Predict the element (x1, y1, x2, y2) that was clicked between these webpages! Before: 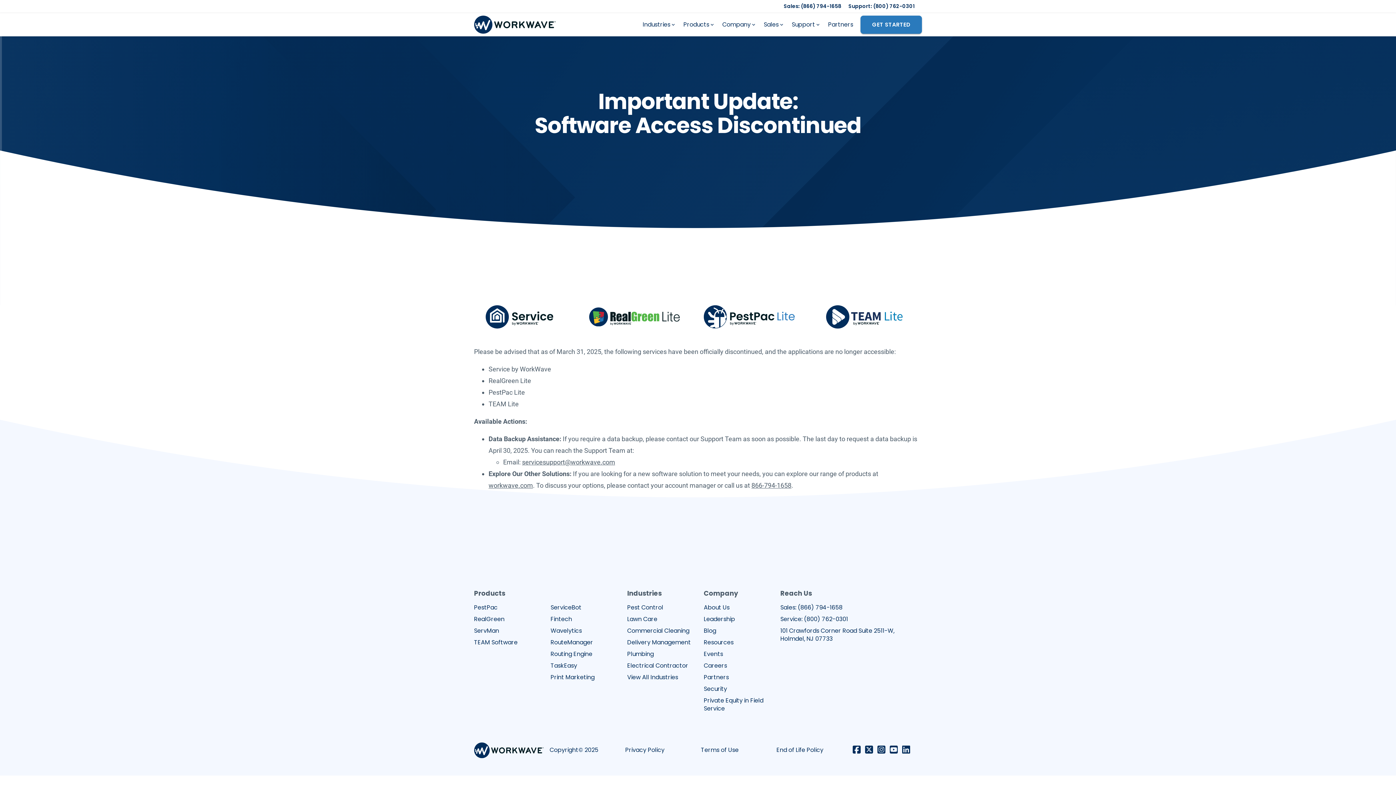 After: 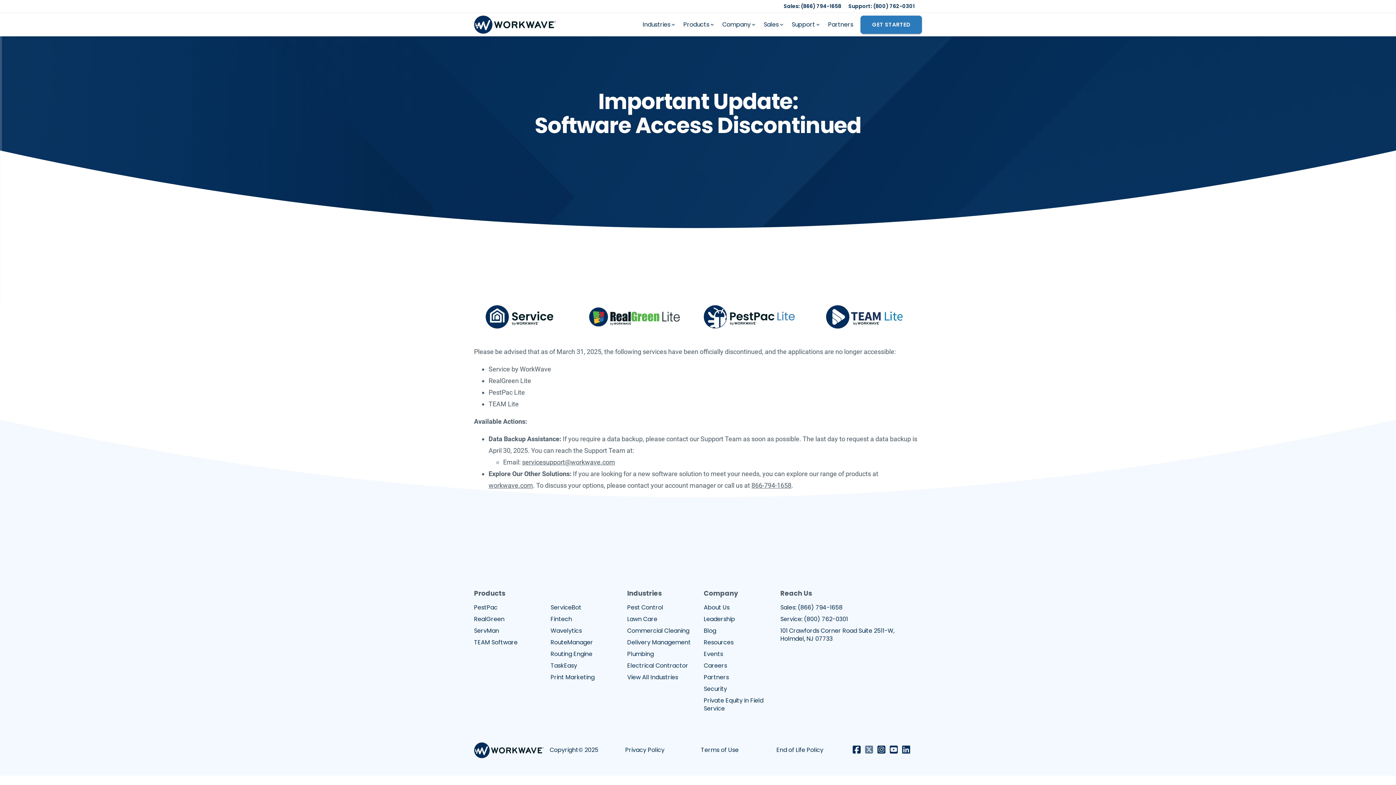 Action: label: Opens in a new tab bbox: (861, 748, 873, 755)